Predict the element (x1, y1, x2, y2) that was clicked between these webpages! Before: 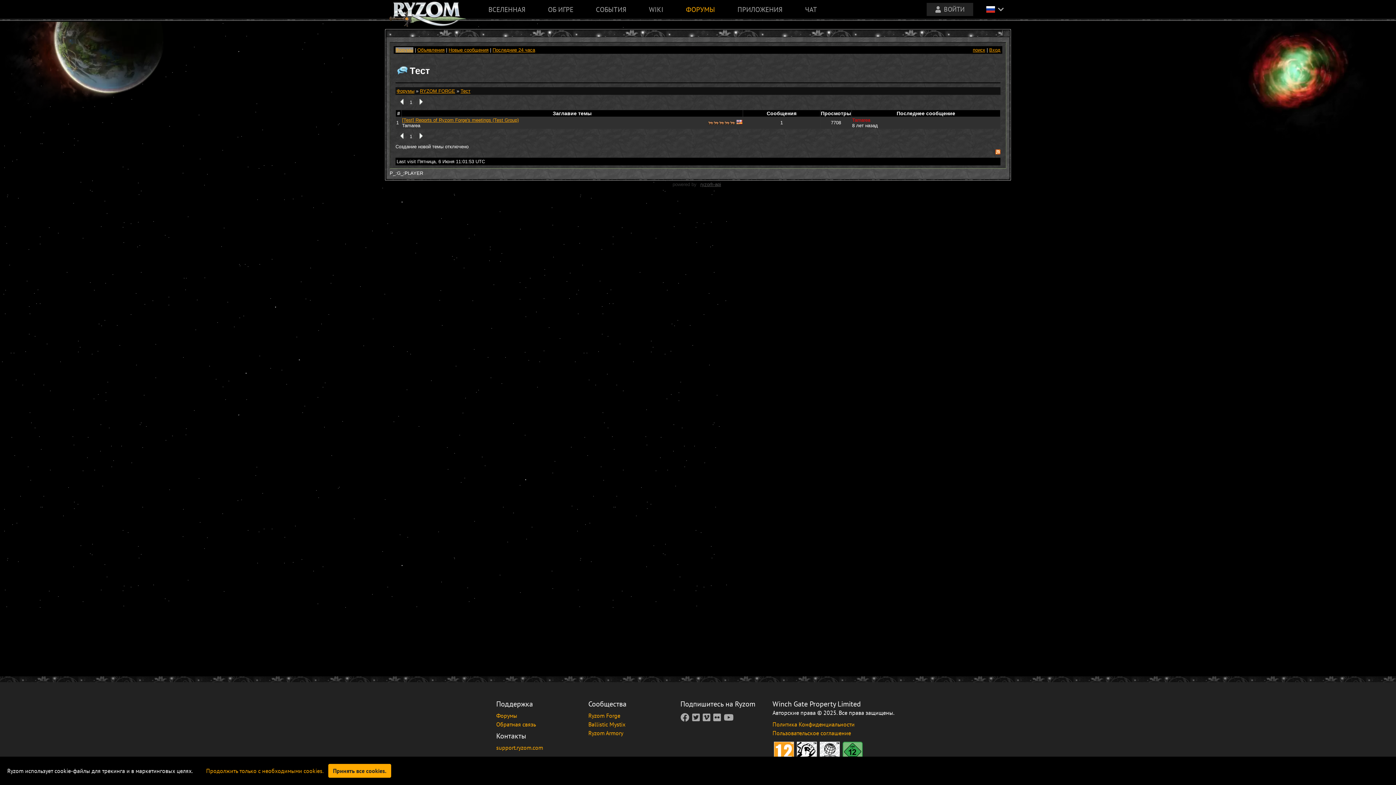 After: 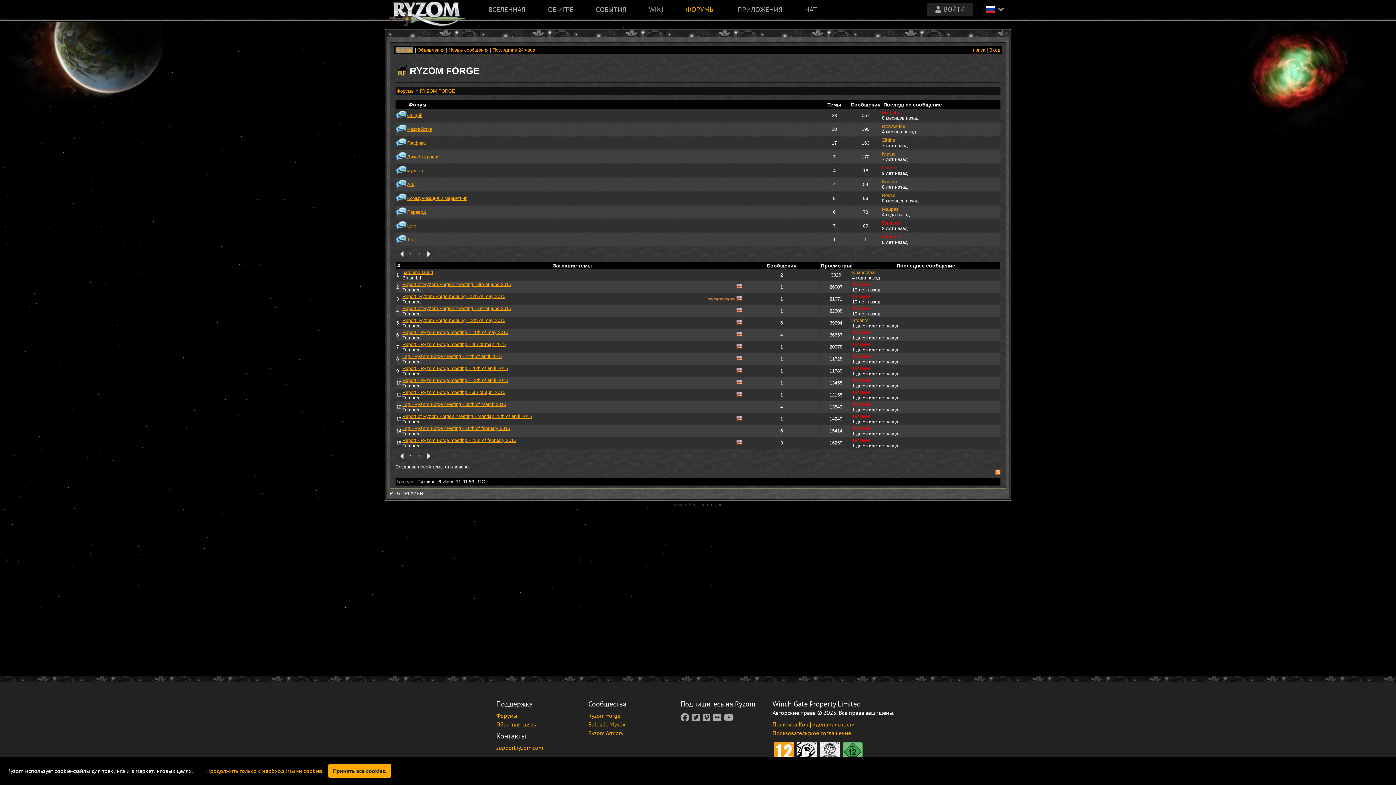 Action: bbox: (420, 88, 455, 93) label: RYZOM FORGE